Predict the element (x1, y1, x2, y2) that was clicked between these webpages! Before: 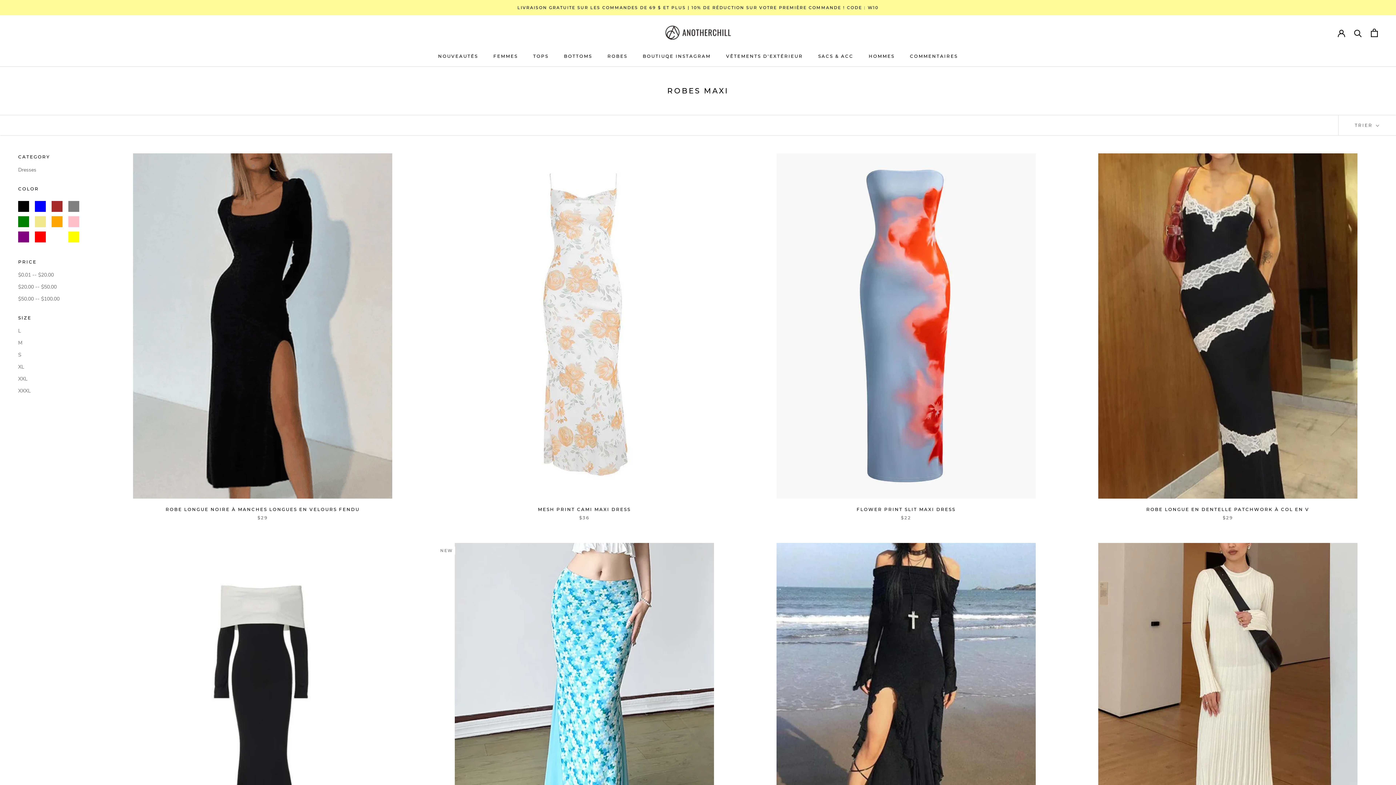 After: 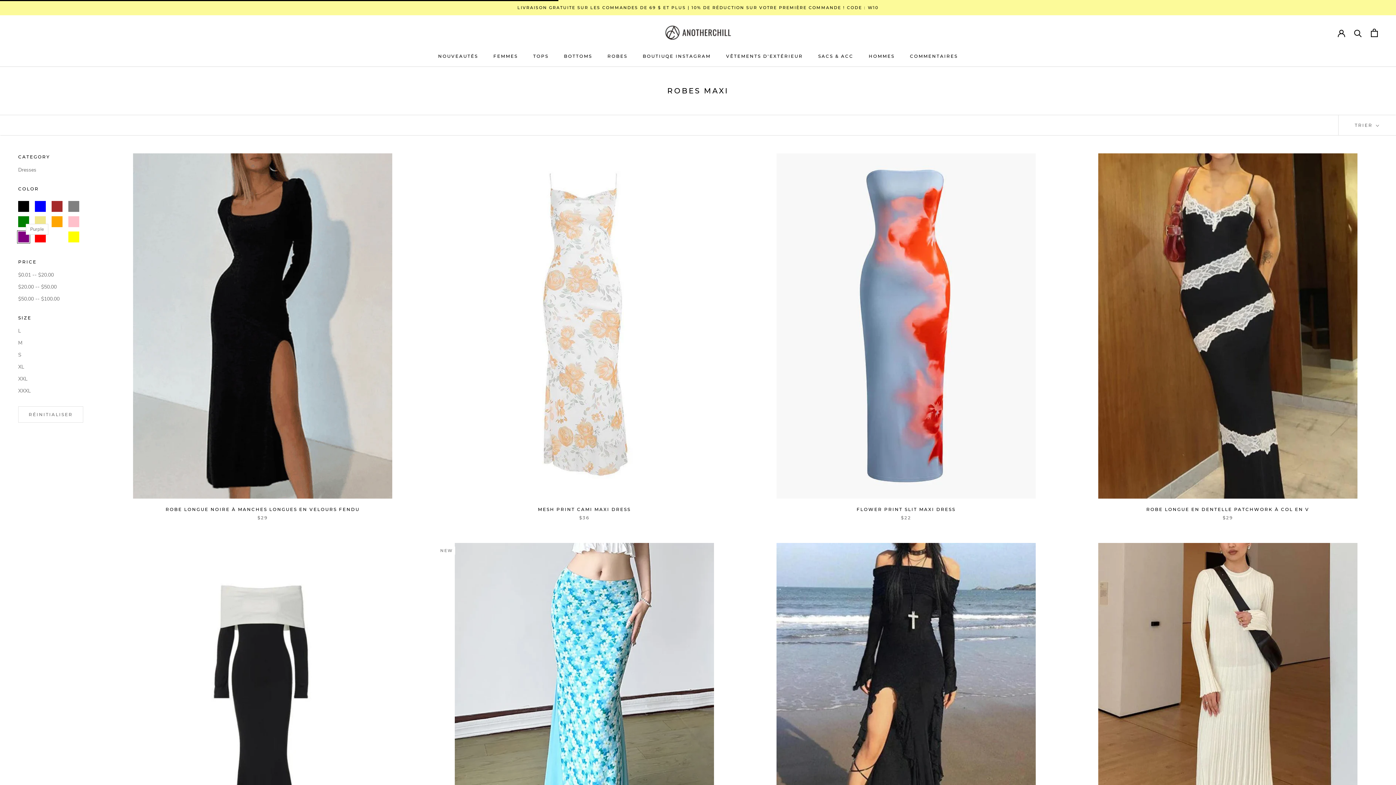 Action: bbox: (18, 231, 29, 242) label: Purple